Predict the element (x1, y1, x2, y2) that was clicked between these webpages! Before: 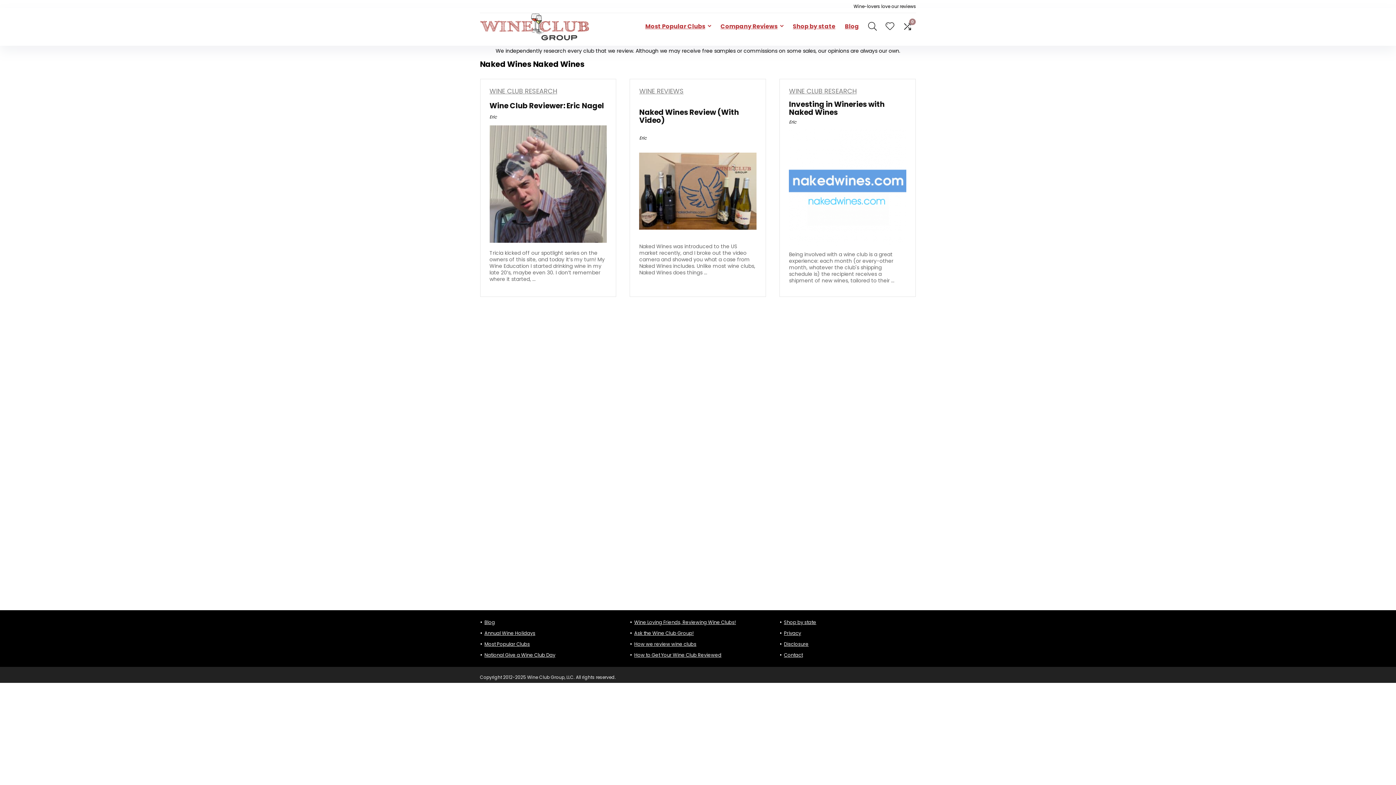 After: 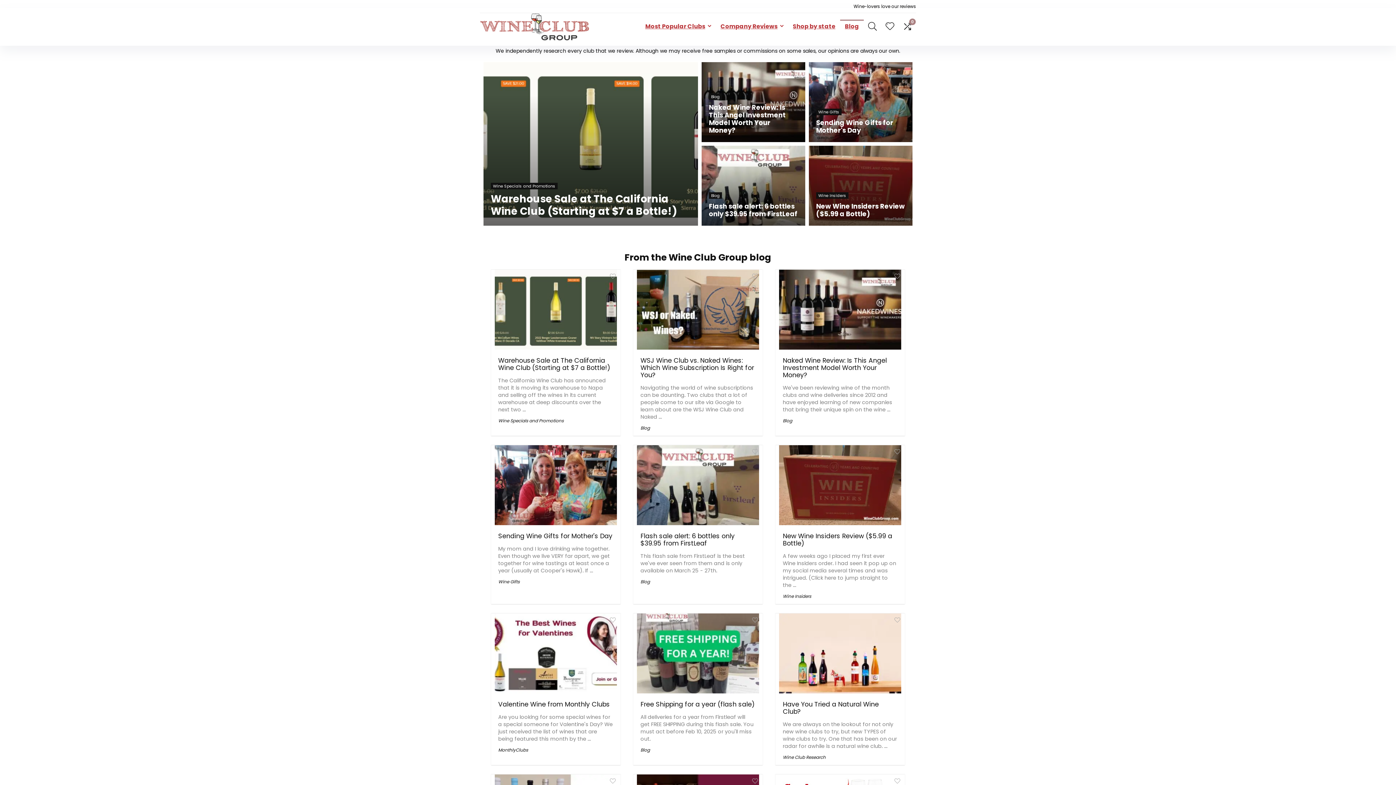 Action: label: Blog bbox: (840, 19, 864, 33)